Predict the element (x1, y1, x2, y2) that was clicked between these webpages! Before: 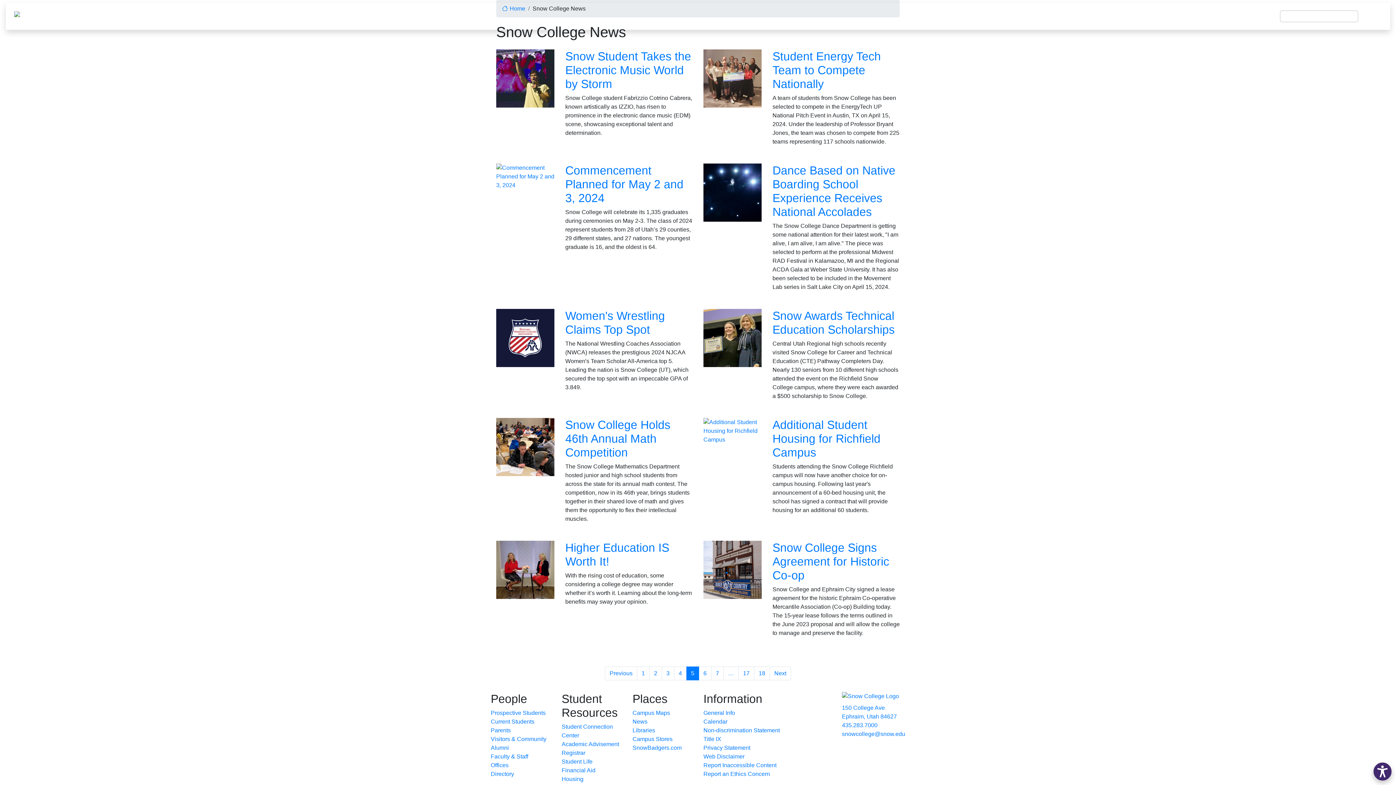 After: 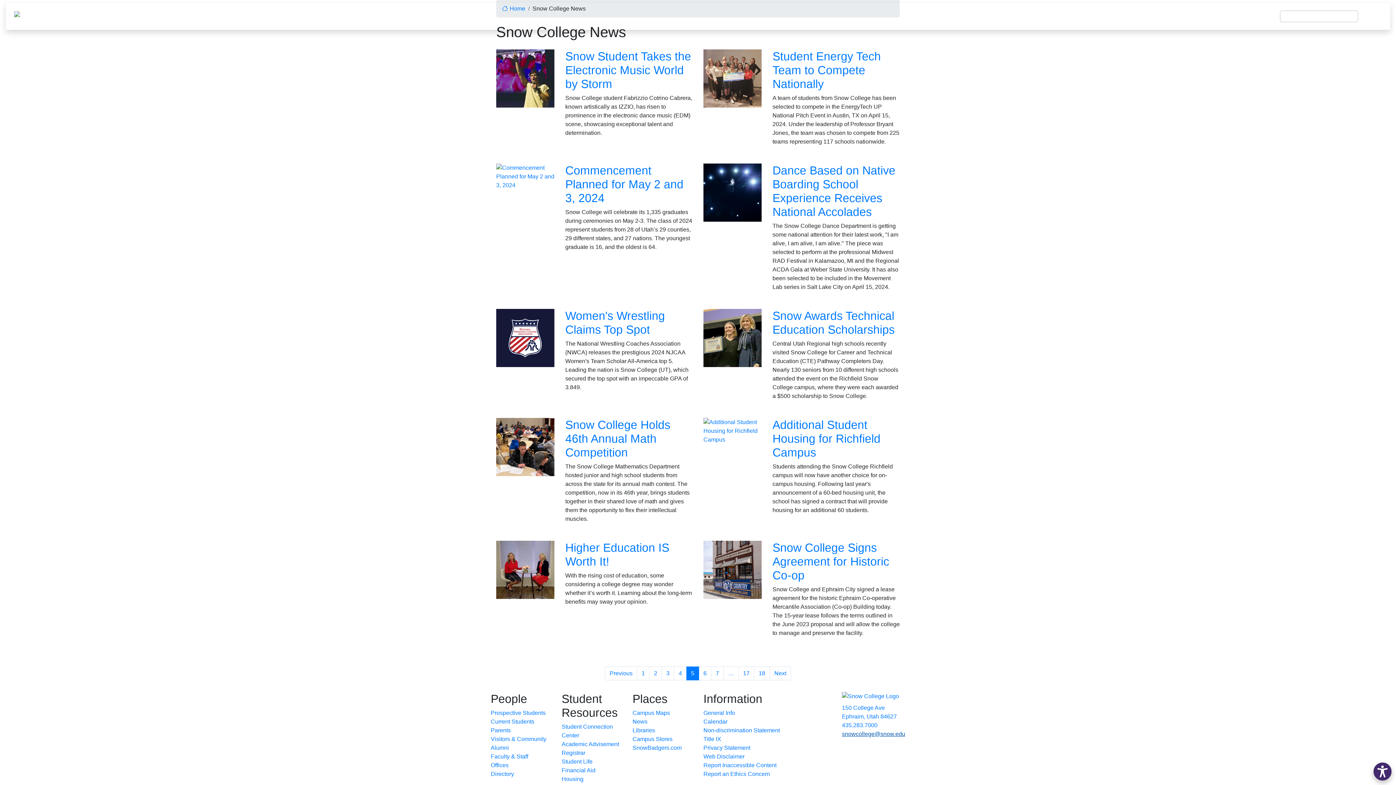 Action: label: snowcollege@snow.edu bbox: (842, 731, 905, 737)